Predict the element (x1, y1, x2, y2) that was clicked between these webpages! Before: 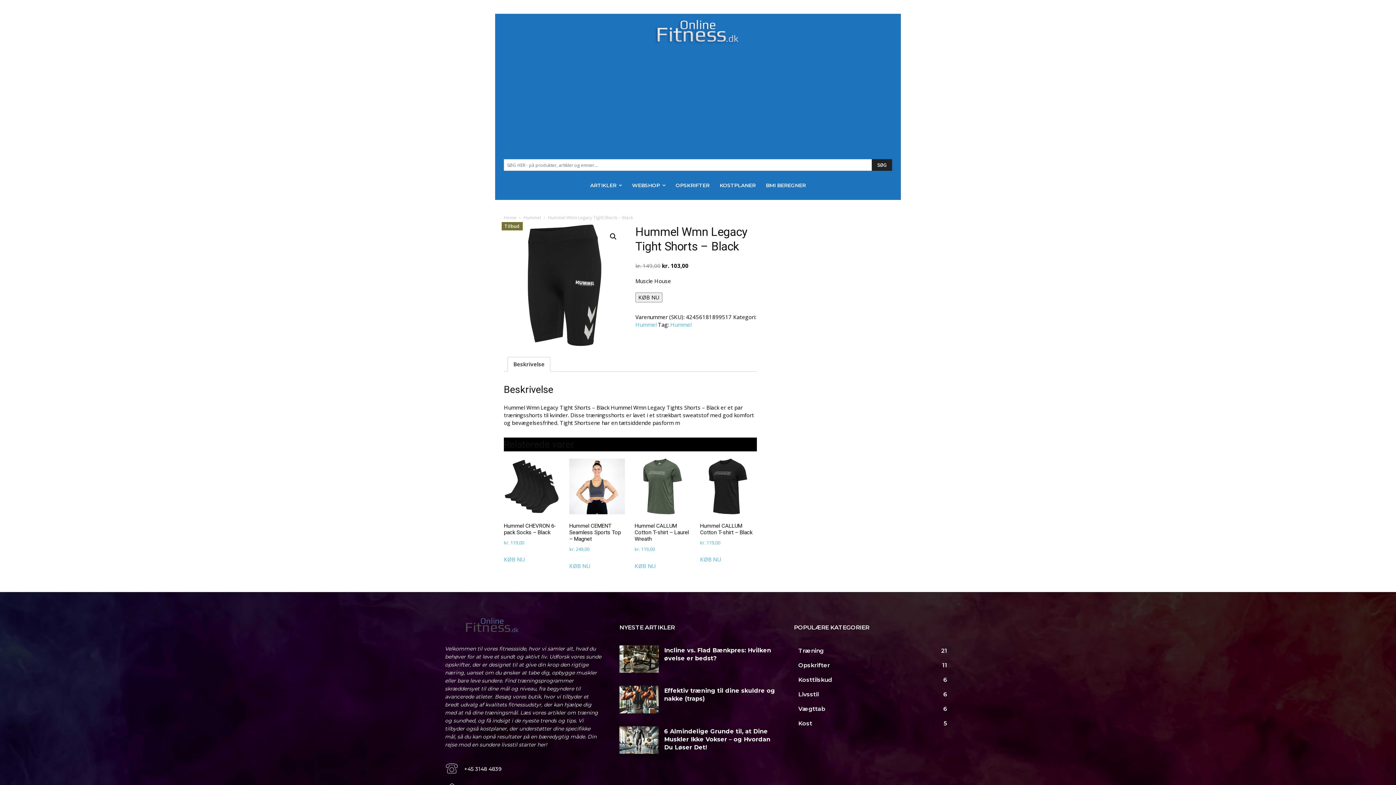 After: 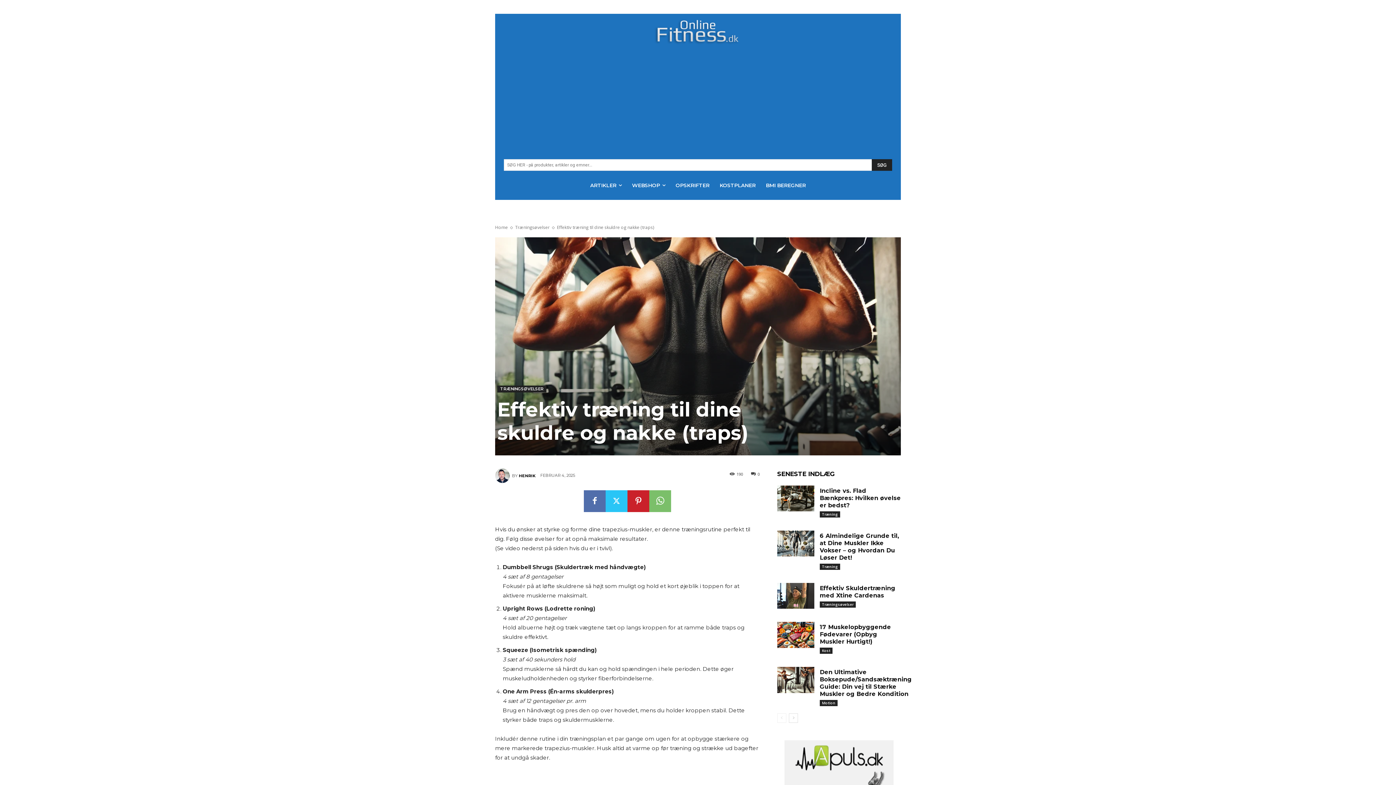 Action: bbox: (619, 686, 658, 713)